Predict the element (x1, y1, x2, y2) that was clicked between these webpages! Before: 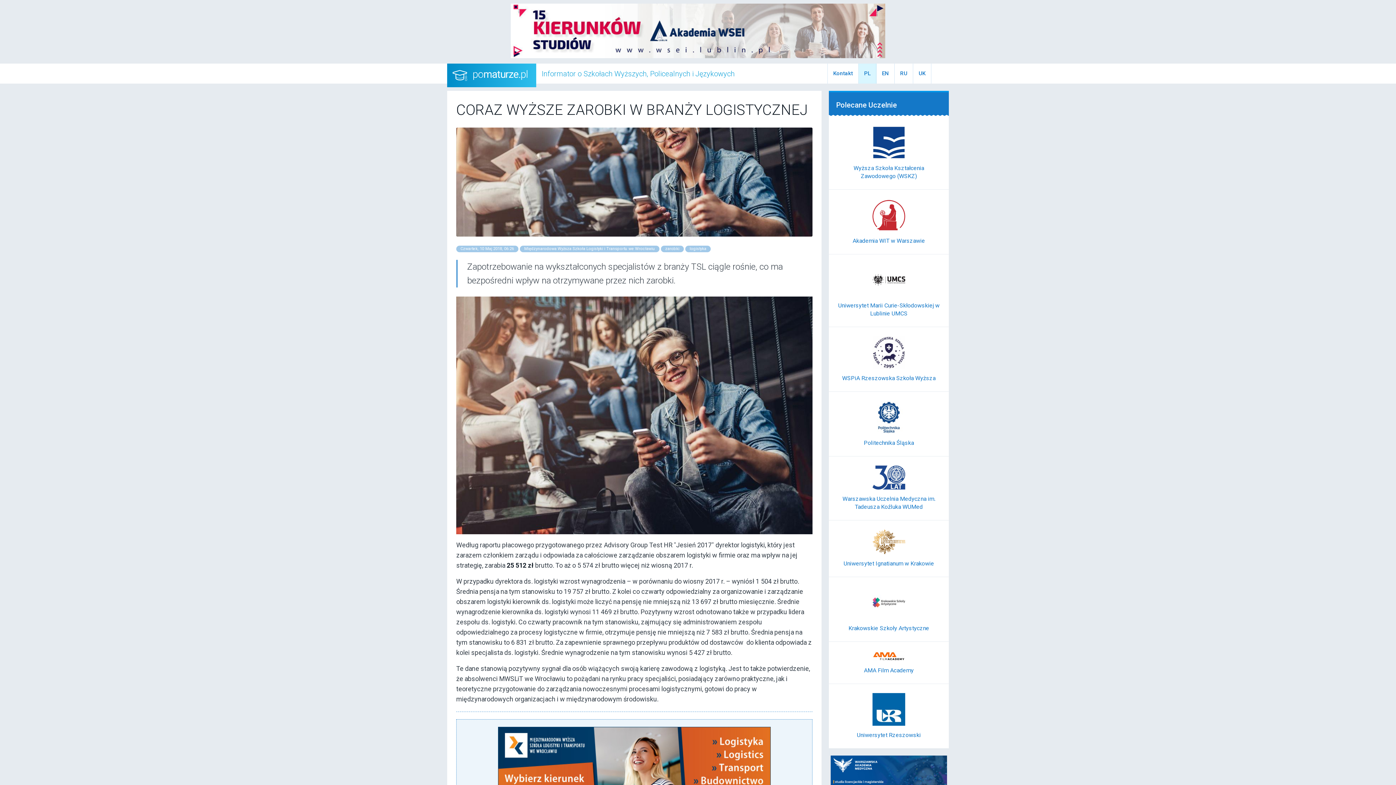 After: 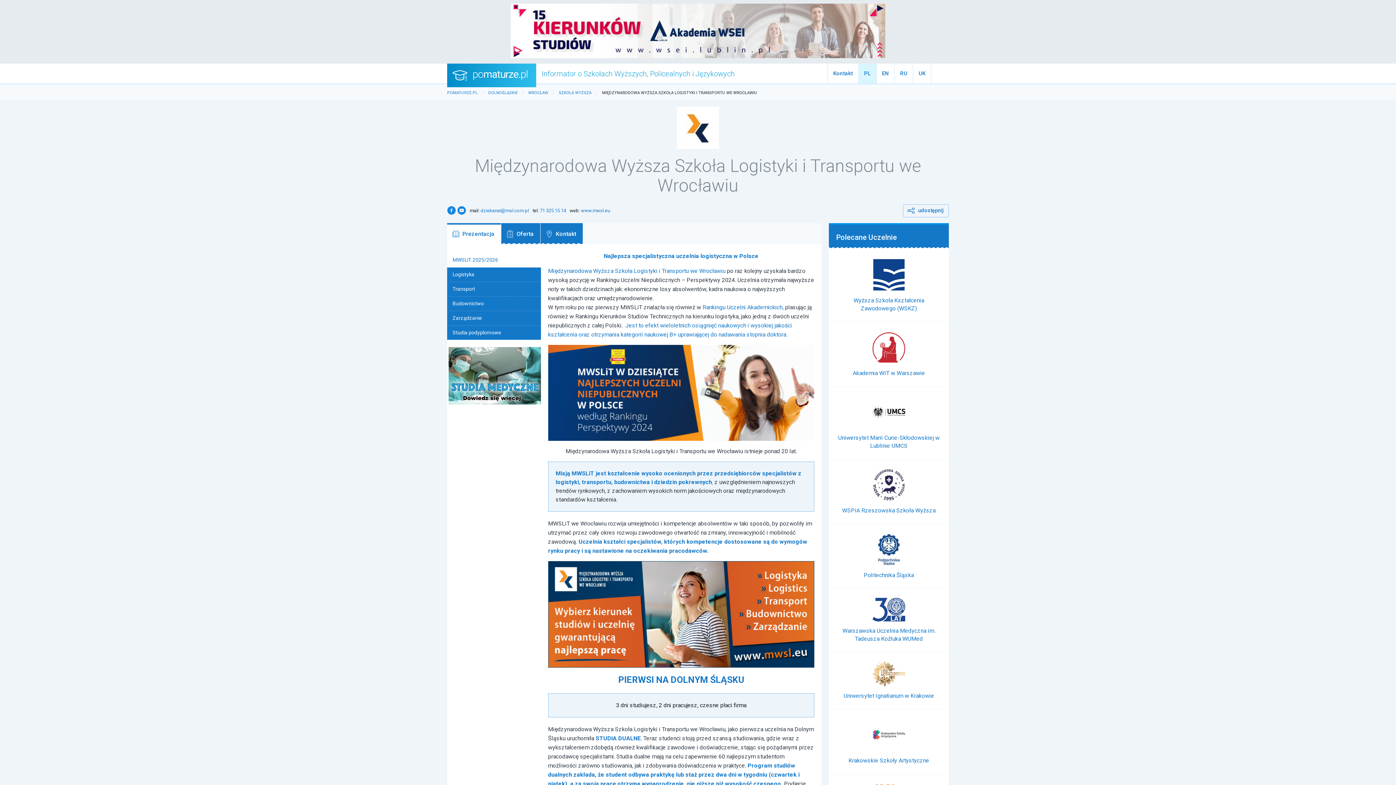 Action: bbox: (524, 246, 655, 251) label: Międzynarodowa Wyższa Szkoła Logistyki i Transportu we Wrocławiu